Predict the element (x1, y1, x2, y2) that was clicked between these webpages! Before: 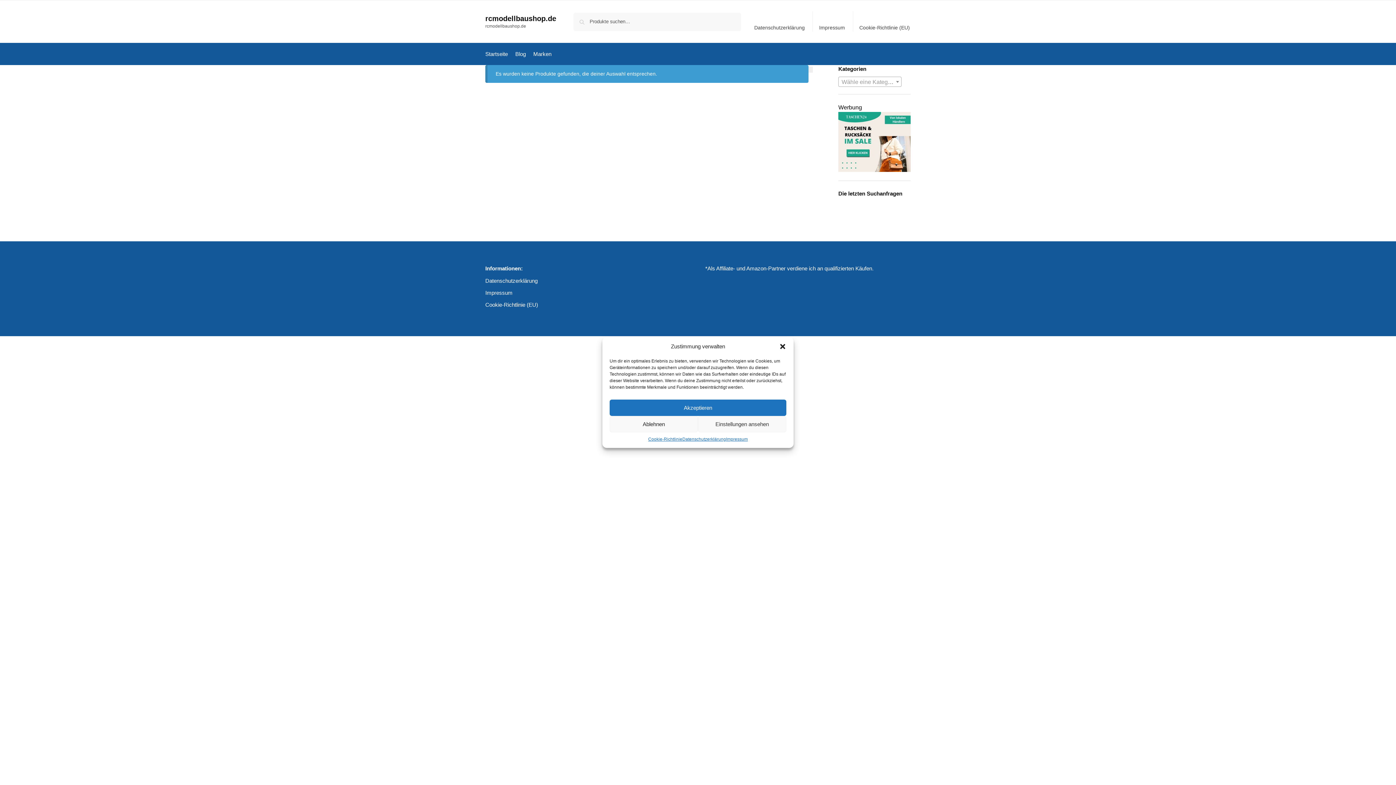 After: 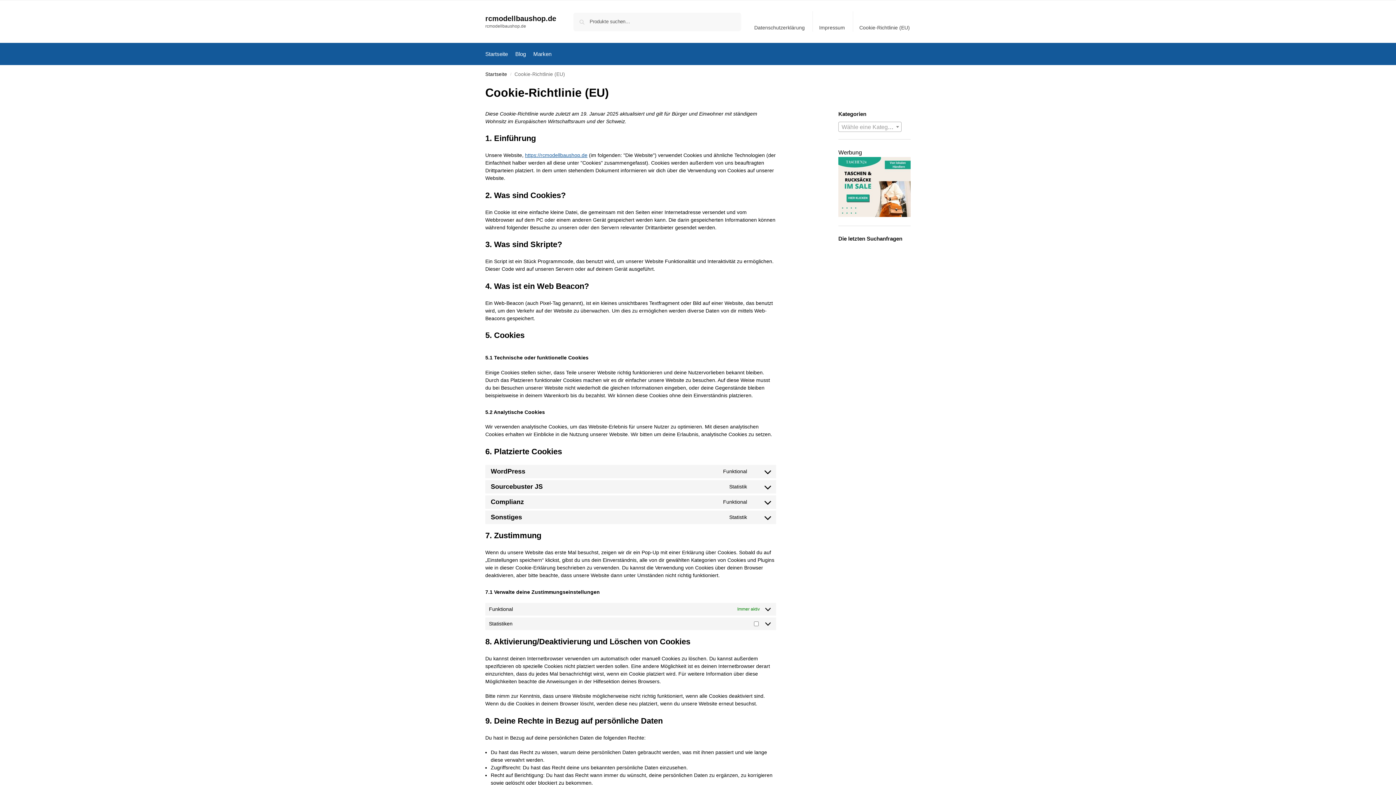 Action: label: Cookie-Richtlinie (EU) bbox: (855, 11, 914, 31)